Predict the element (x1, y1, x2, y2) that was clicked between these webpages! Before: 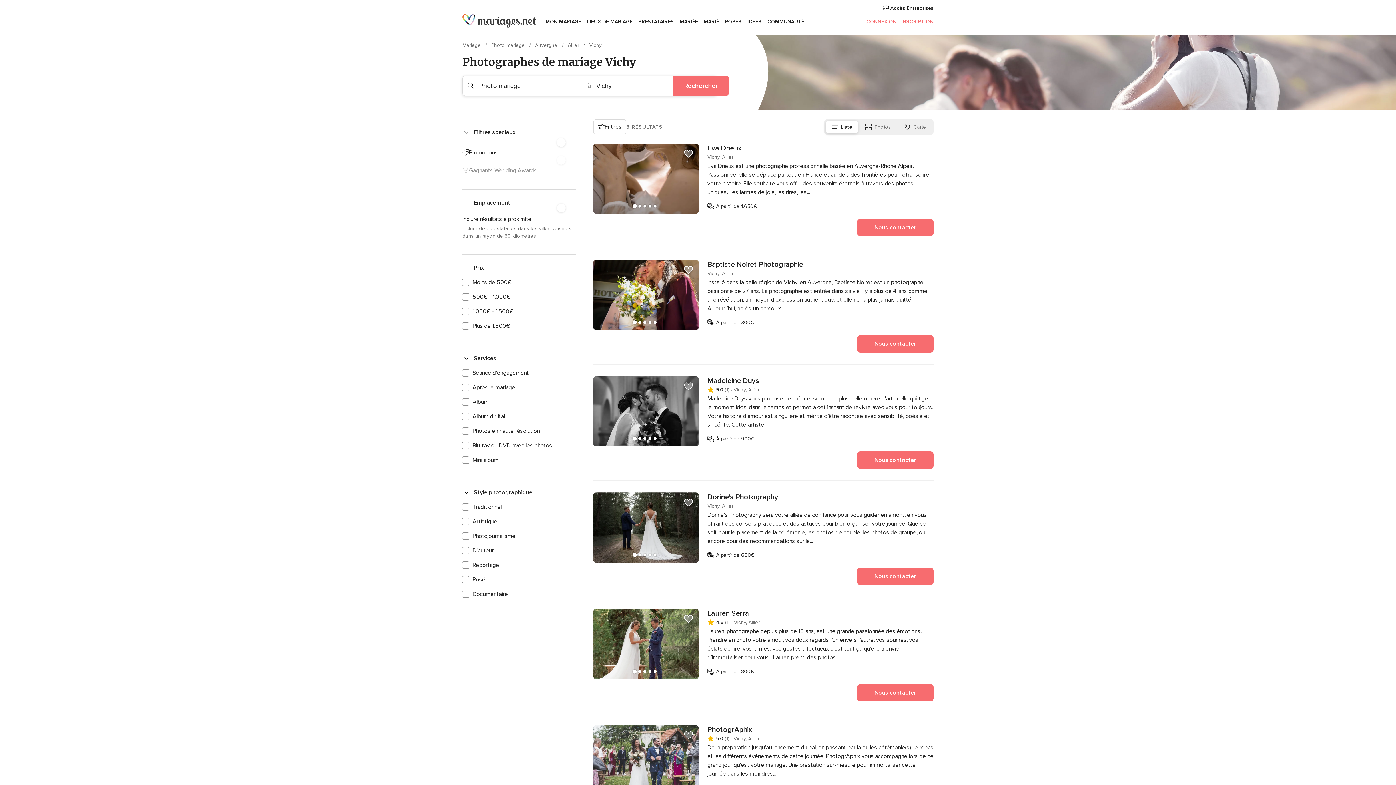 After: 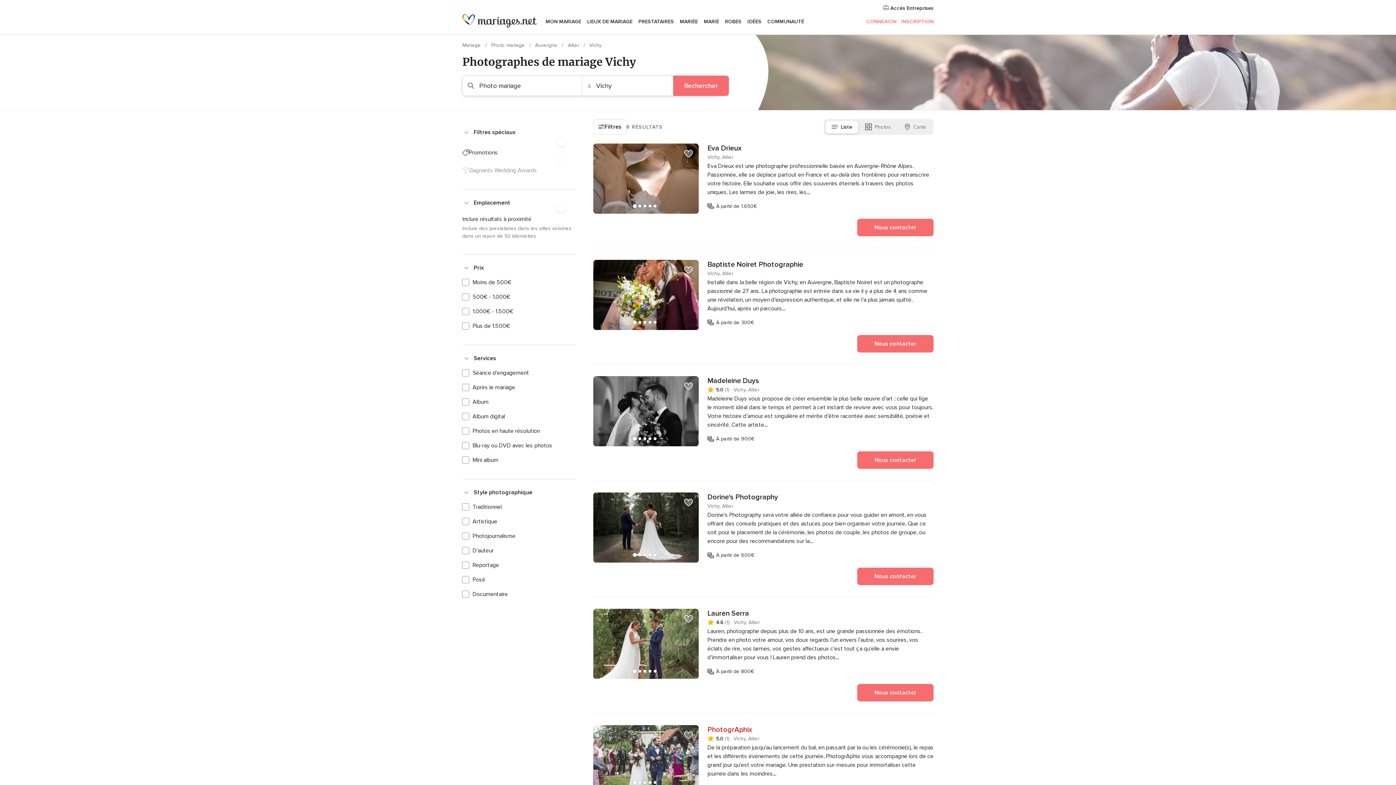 Action: label: PhotogrAphix bbox: (707, 725, 933, 734)